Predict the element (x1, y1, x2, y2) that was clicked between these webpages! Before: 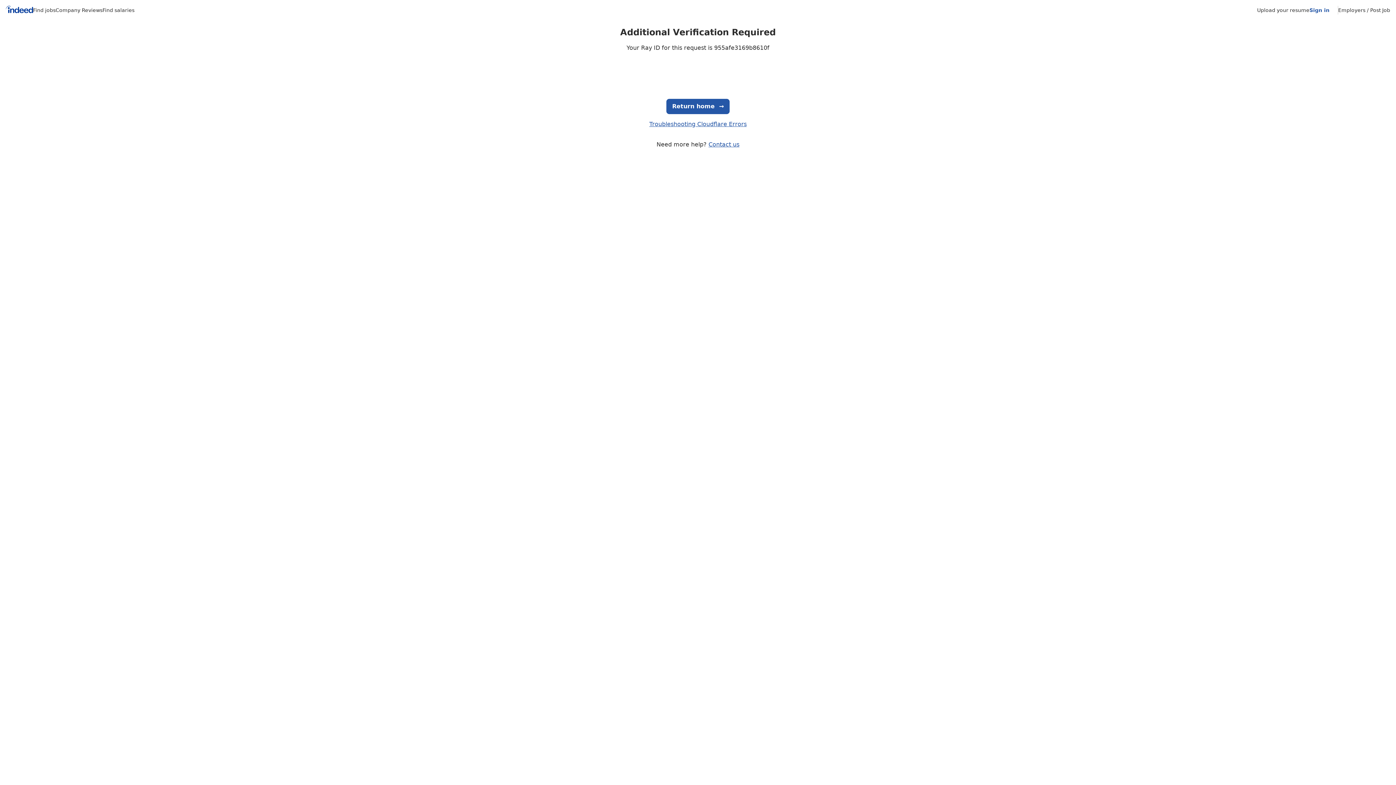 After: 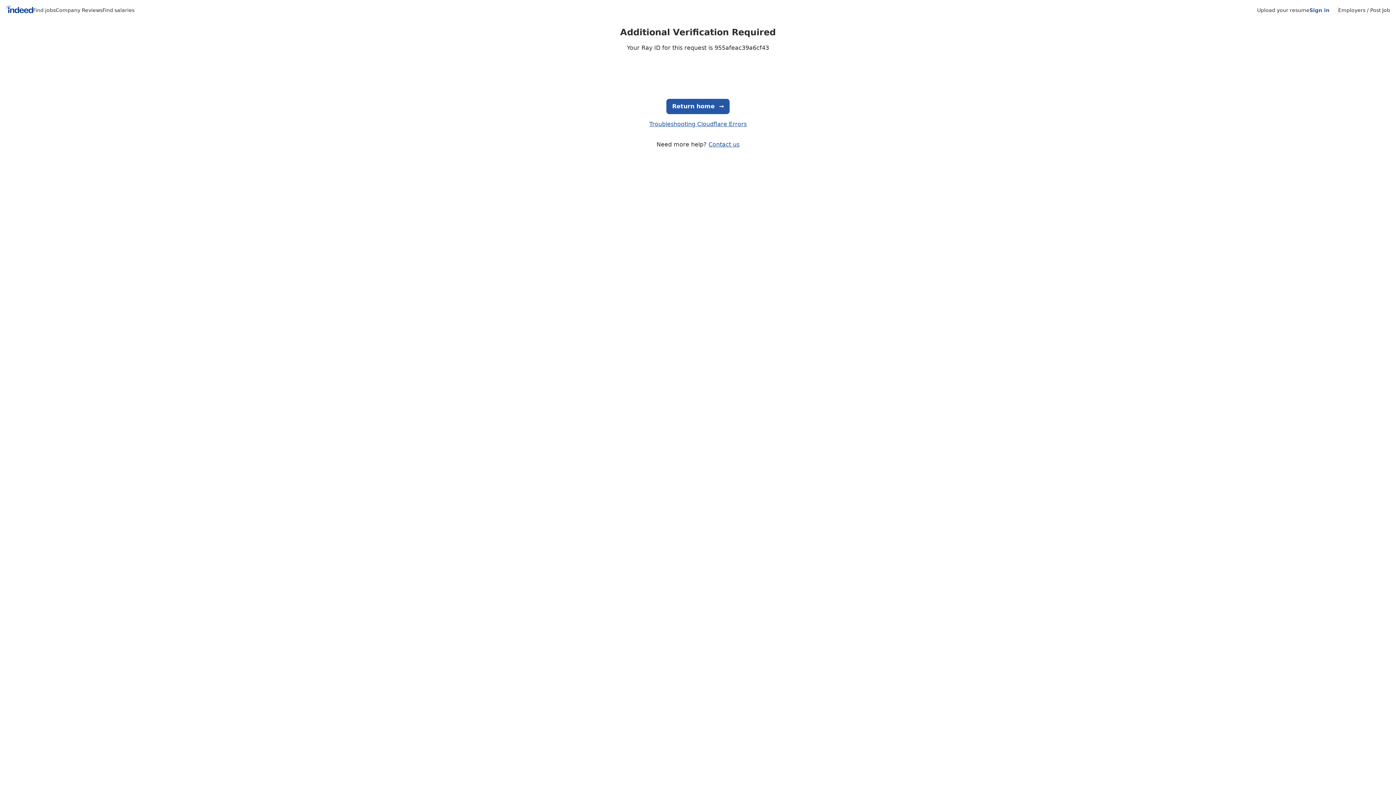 Action: bbox: (55, 7, 102, 13) label: Company Reviews